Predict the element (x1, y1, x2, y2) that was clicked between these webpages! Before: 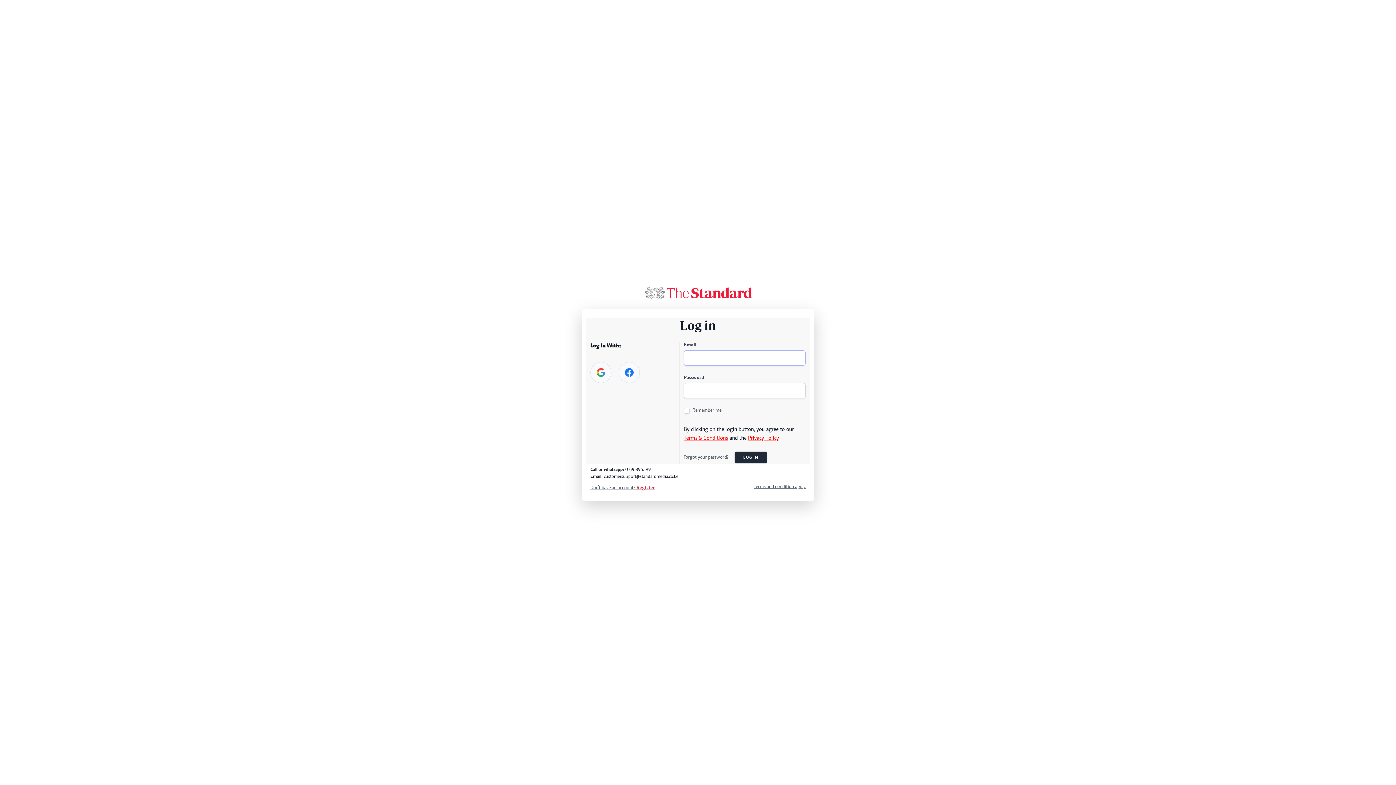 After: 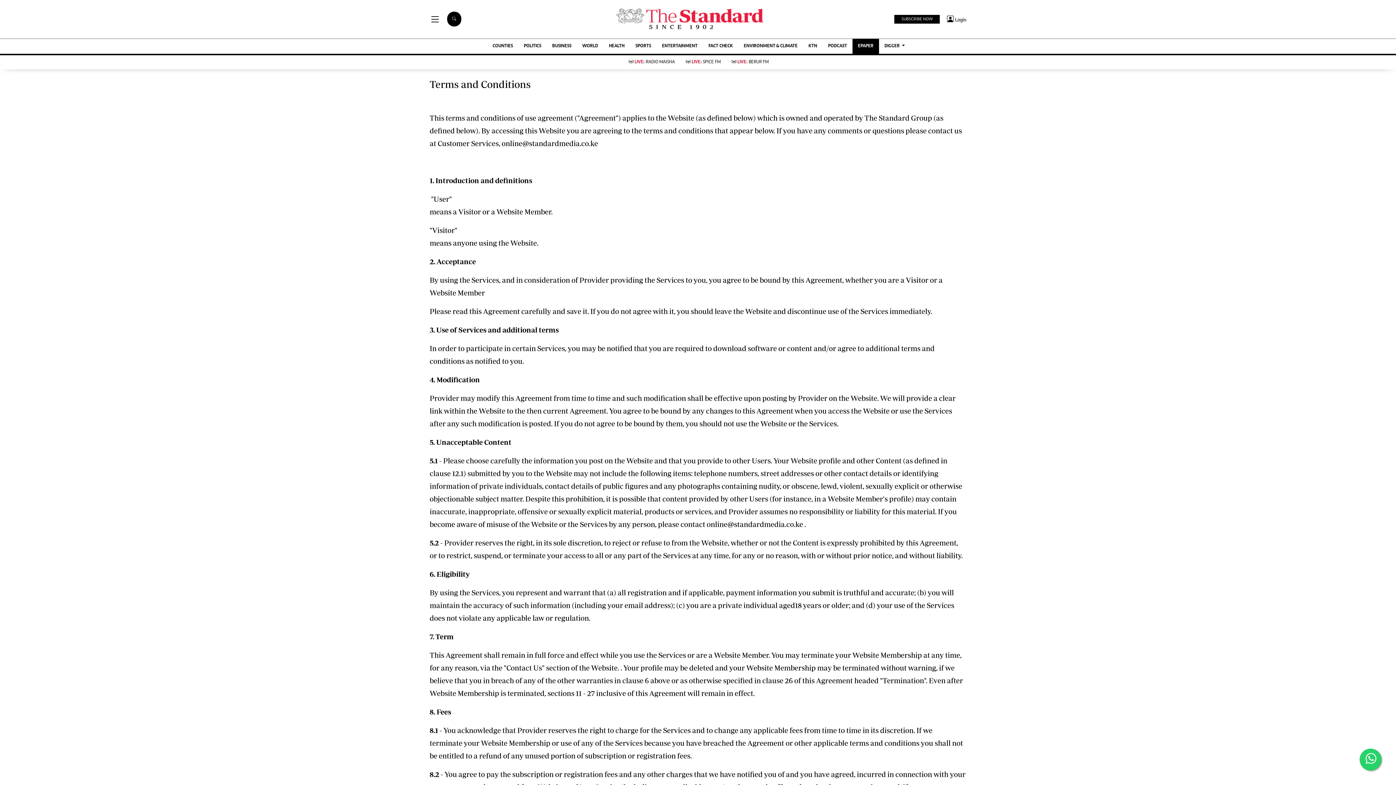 Action: label: Terms & Conditions bbox: (683, 435, 728, 441)